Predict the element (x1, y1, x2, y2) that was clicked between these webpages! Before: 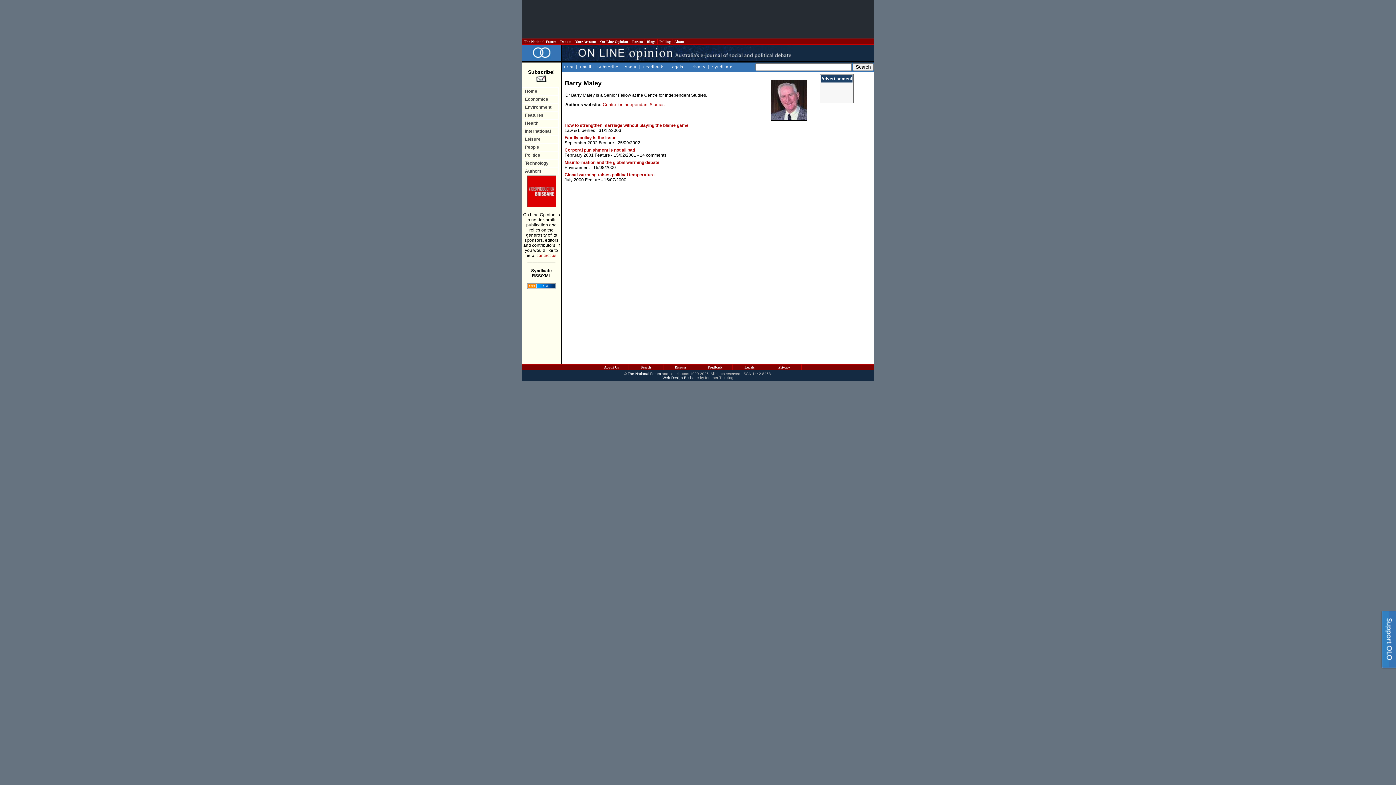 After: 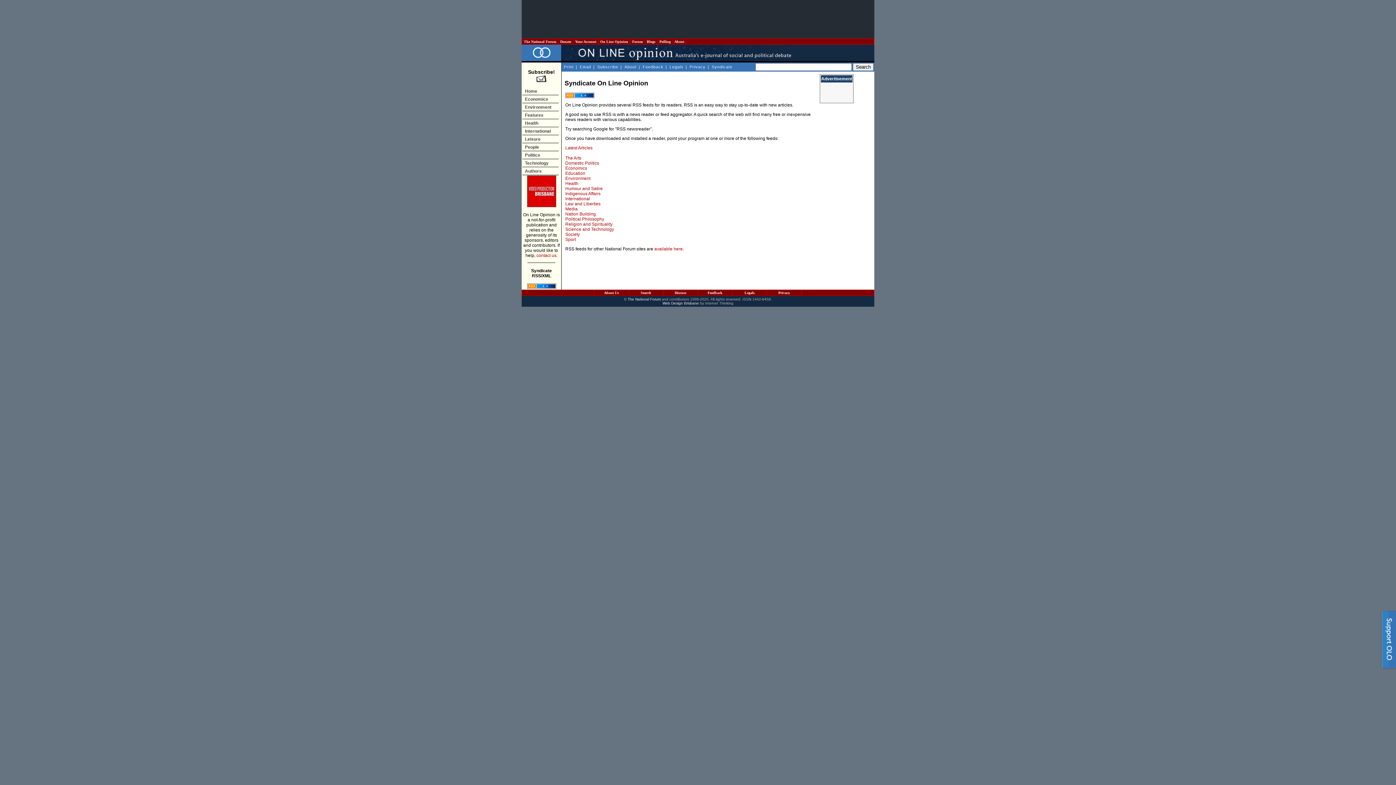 Action: bbox: (527, 285, 556, 290)